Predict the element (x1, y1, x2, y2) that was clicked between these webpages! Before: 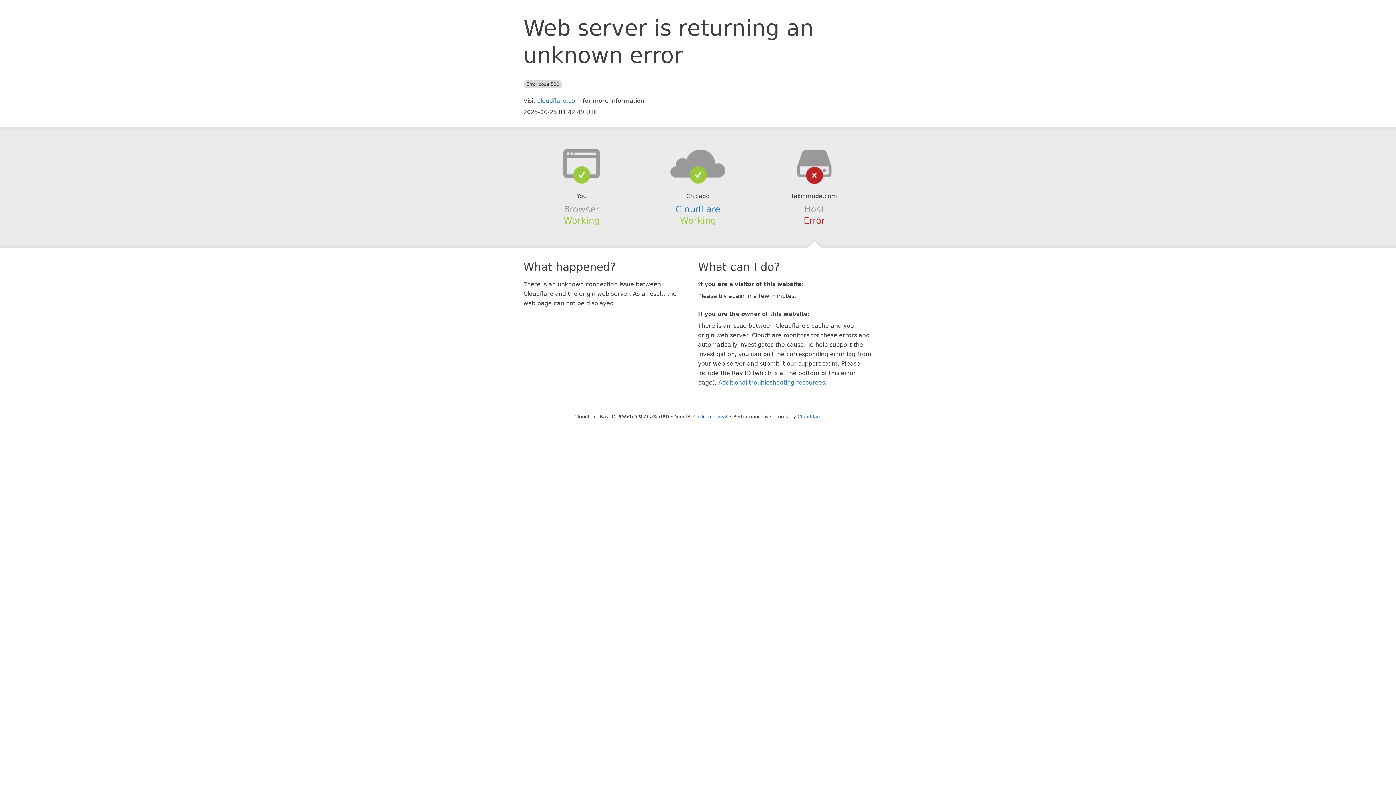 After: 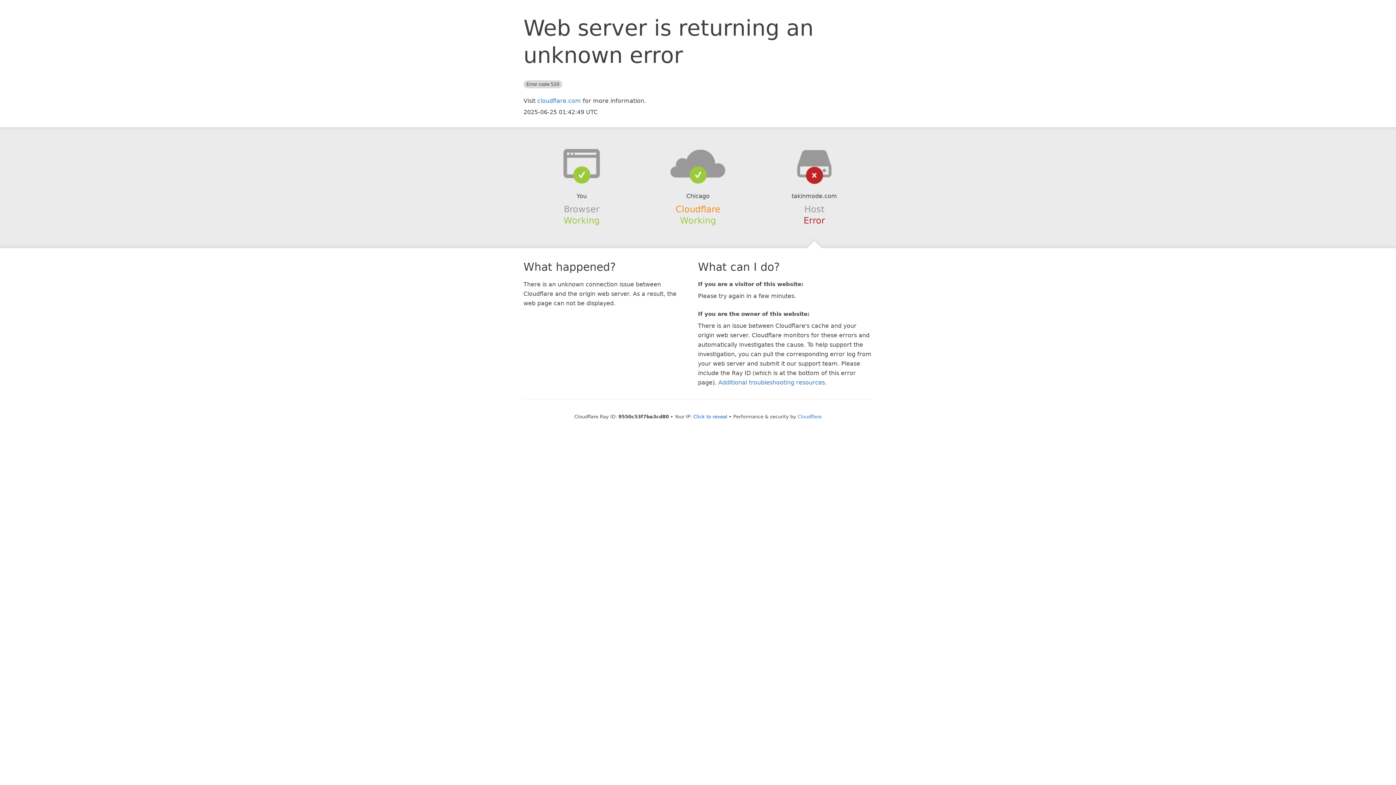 Action: bbox: (675, 204, 720, 214) label: Cloudflare